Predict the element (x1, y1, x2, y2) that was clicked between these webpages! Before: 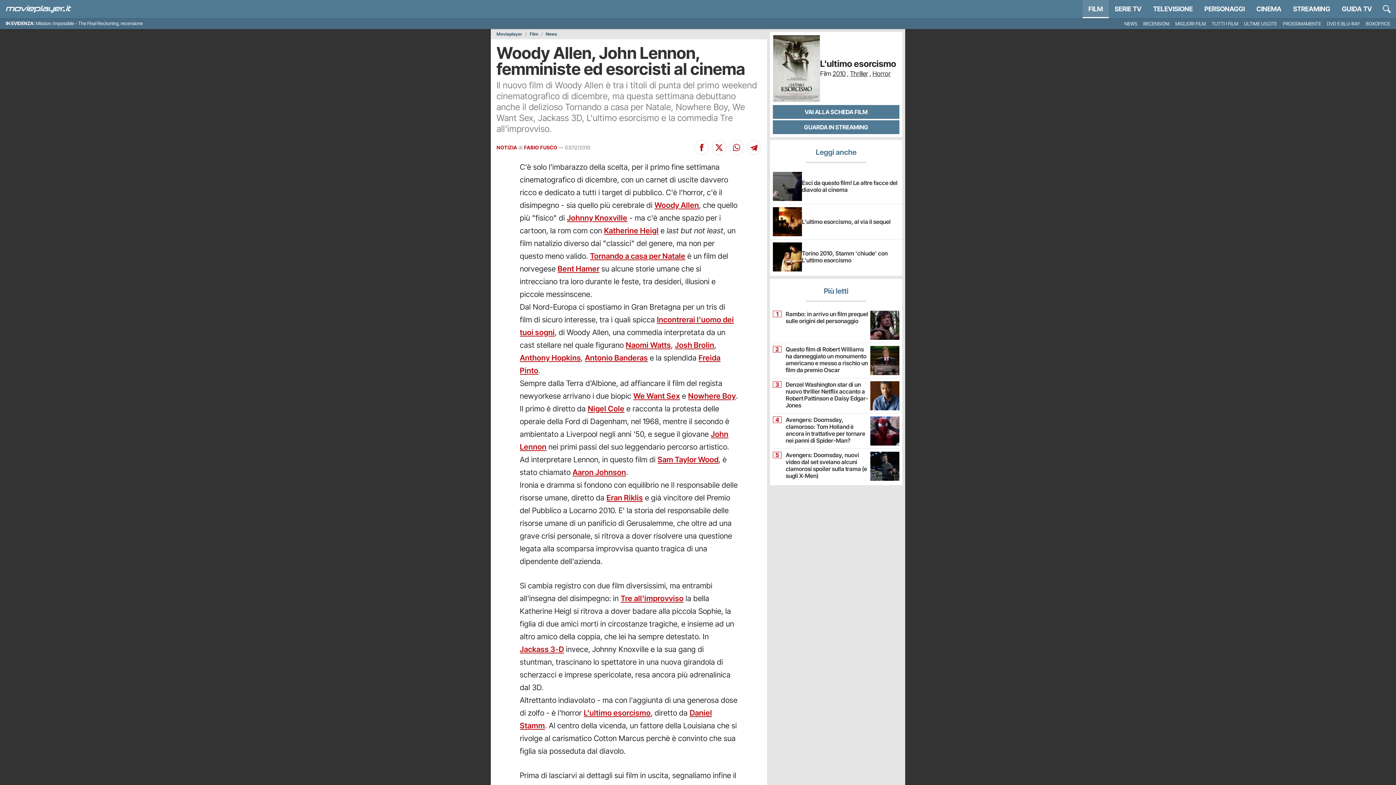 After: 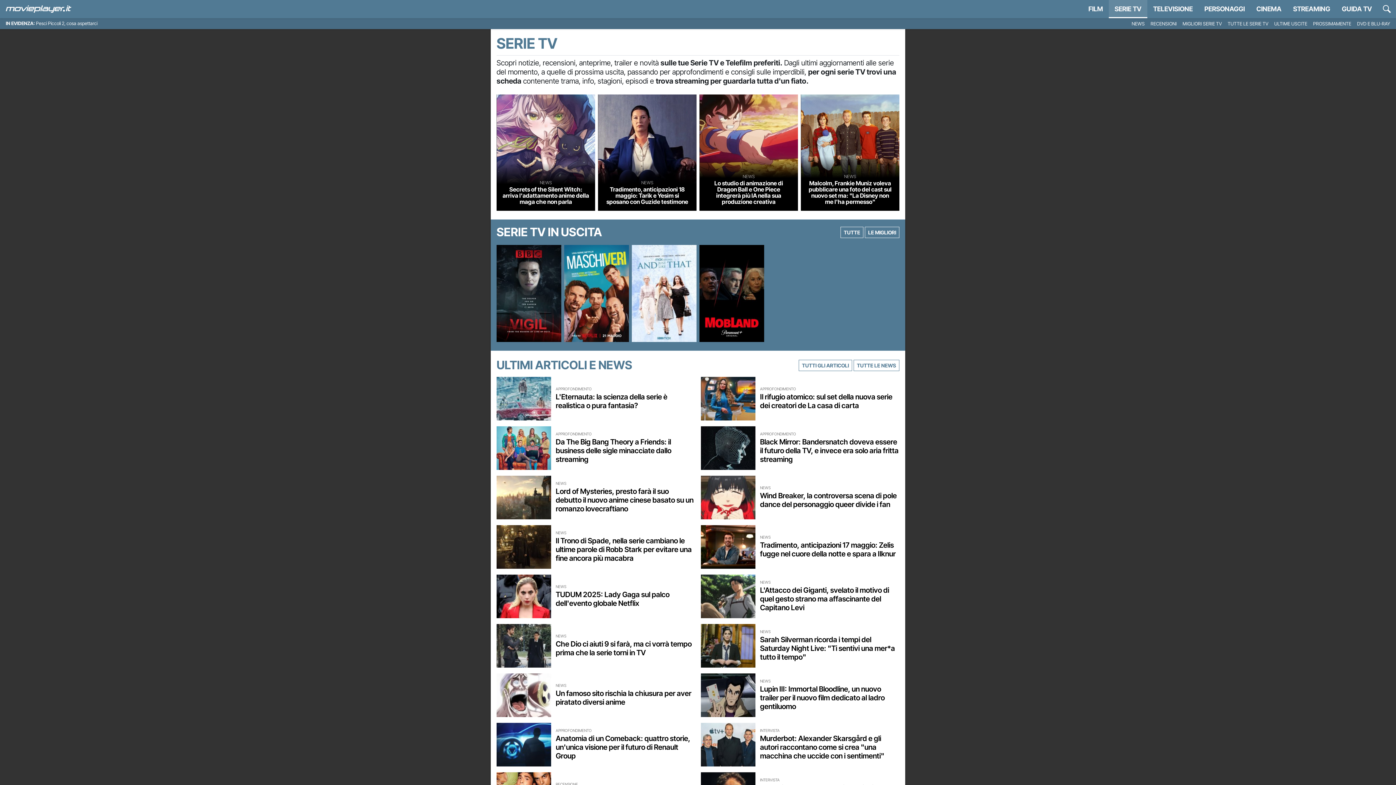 Action: label: SERIE TV bbox: (1109, 0, 1147, 18)